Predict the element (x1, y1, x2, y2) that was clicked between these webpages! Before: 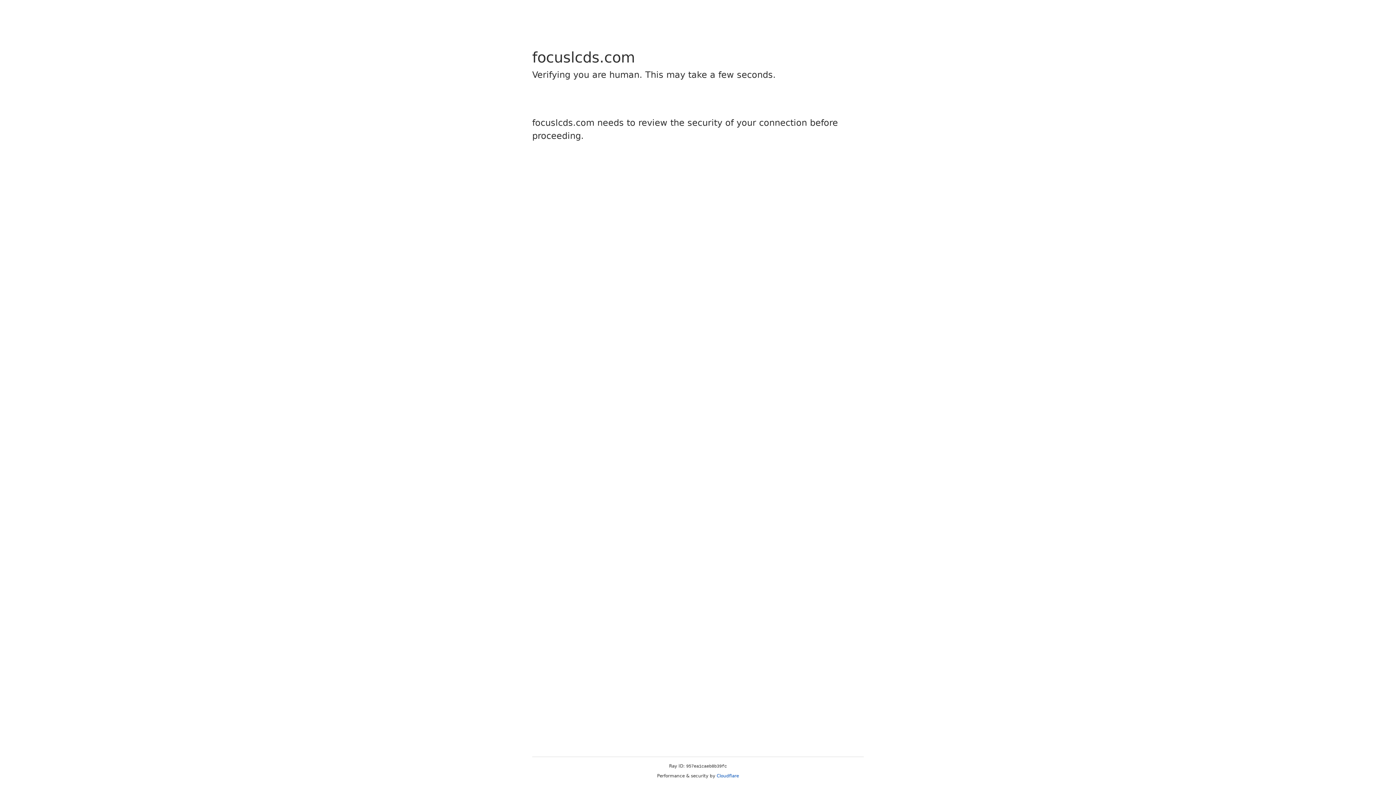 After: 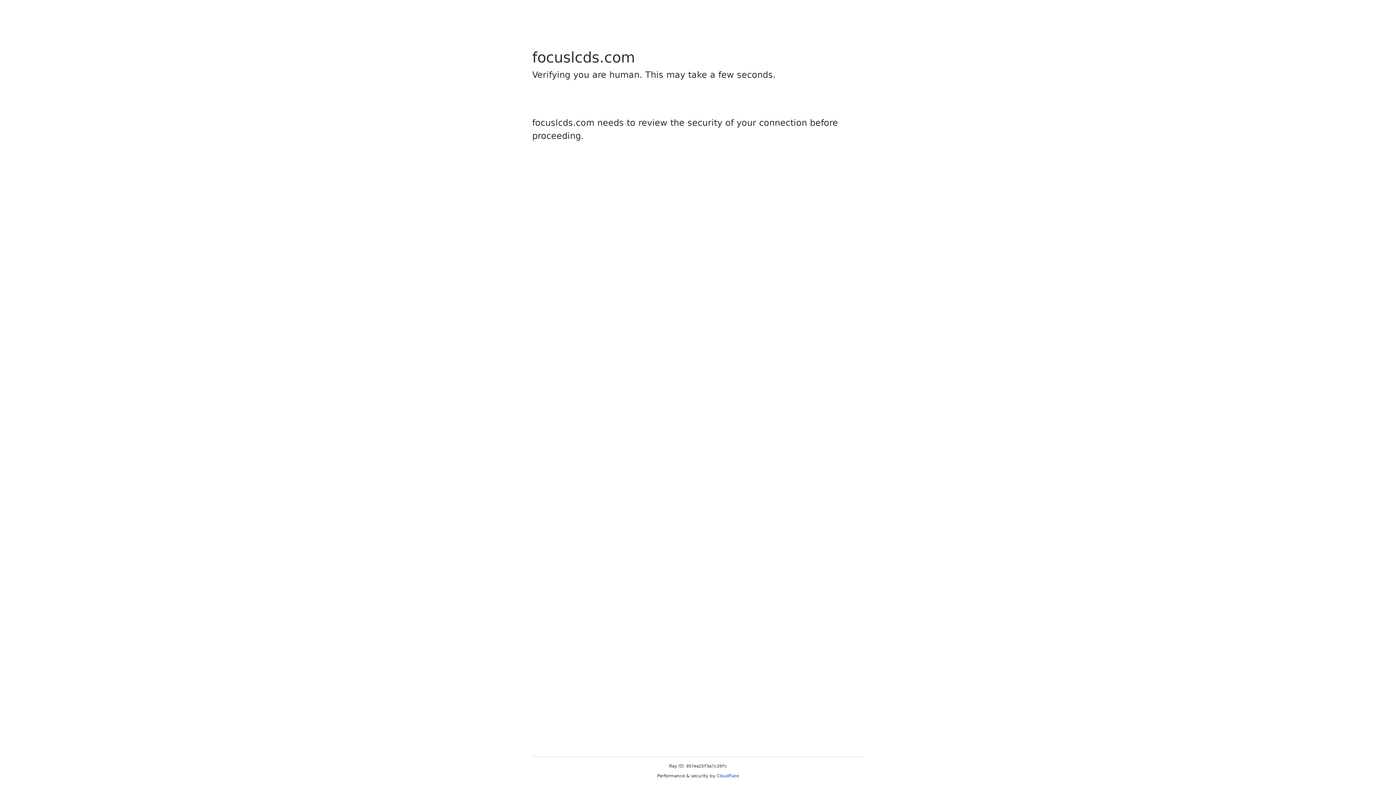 Action: label: Cloudflare bbox: (716, 773, 739, 778)